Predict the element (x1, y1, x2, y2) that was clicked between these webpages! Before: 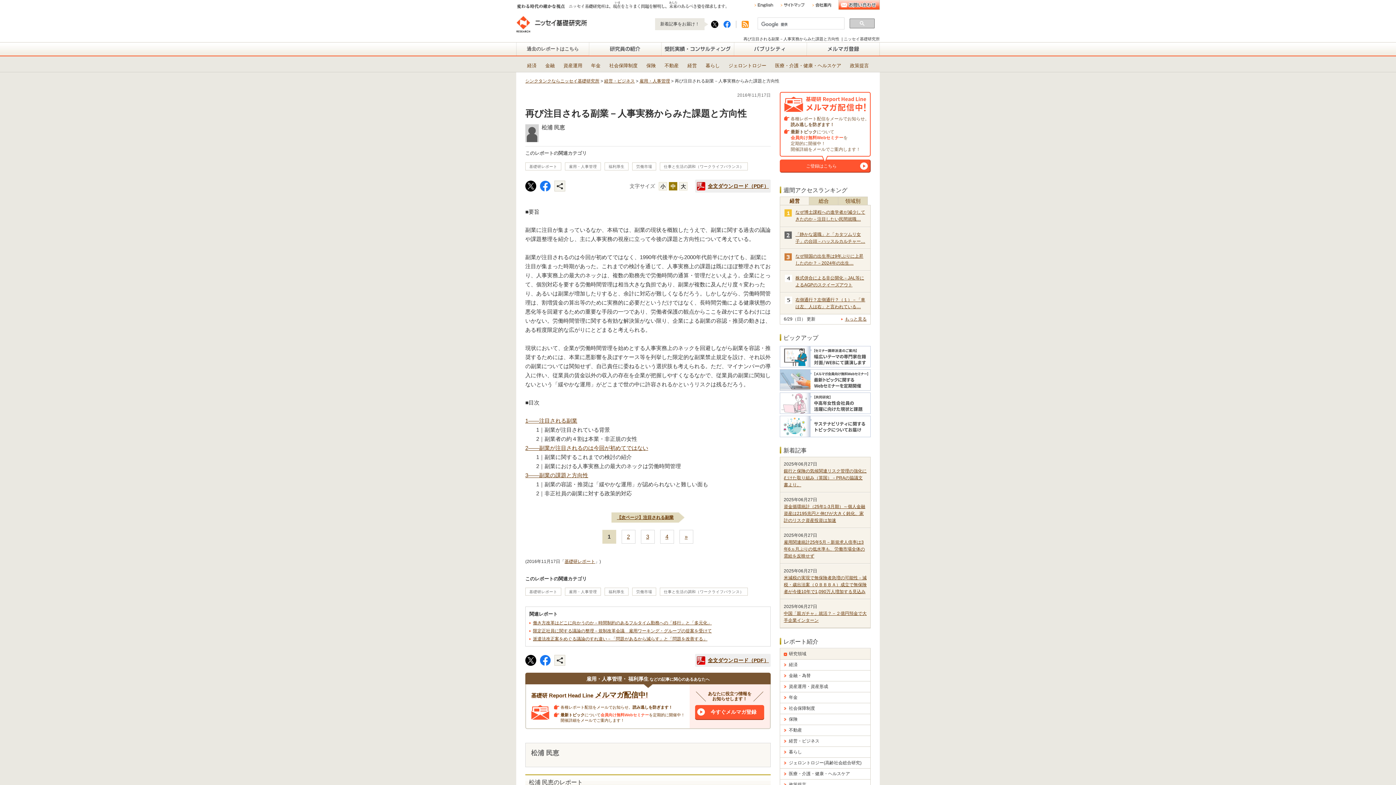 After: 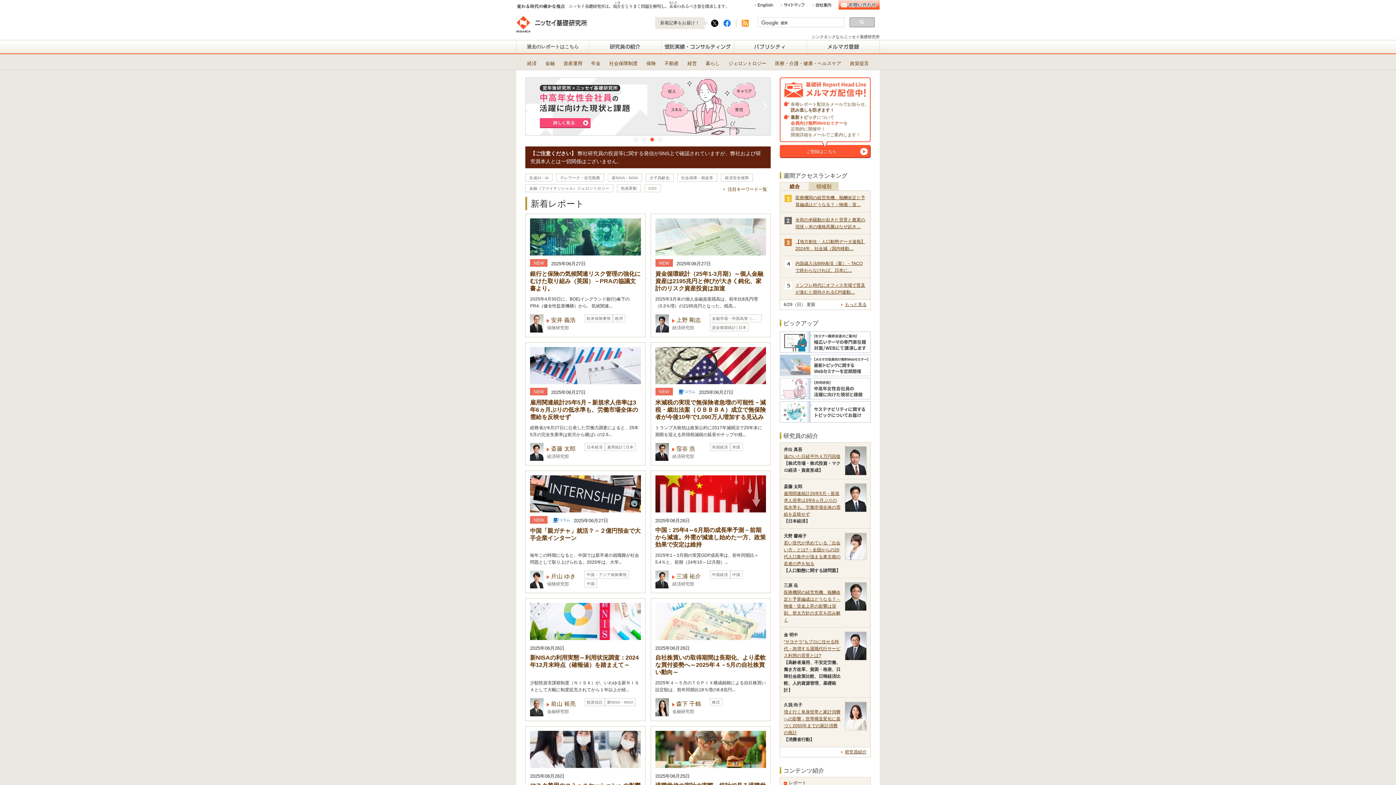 Action: bbox: (516, 16, 587, 32)